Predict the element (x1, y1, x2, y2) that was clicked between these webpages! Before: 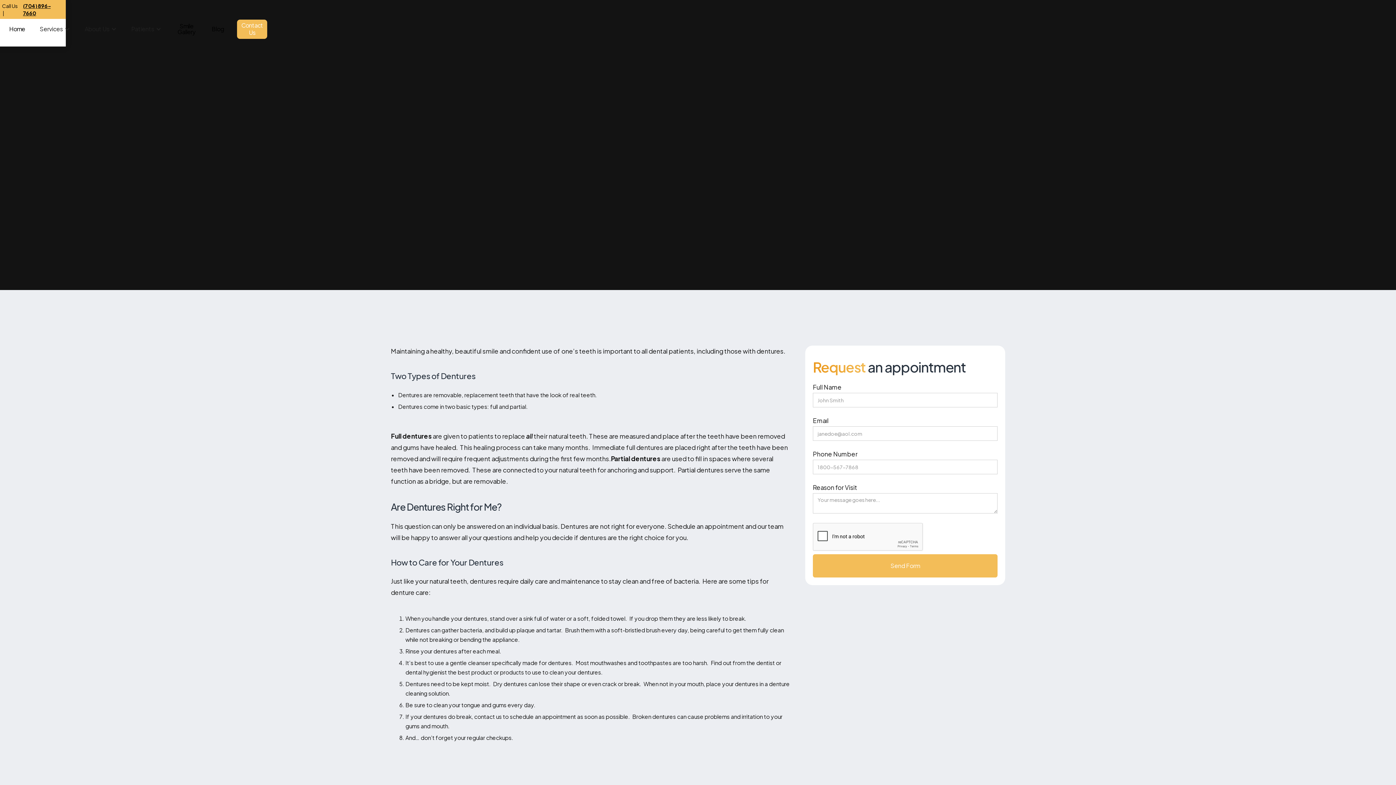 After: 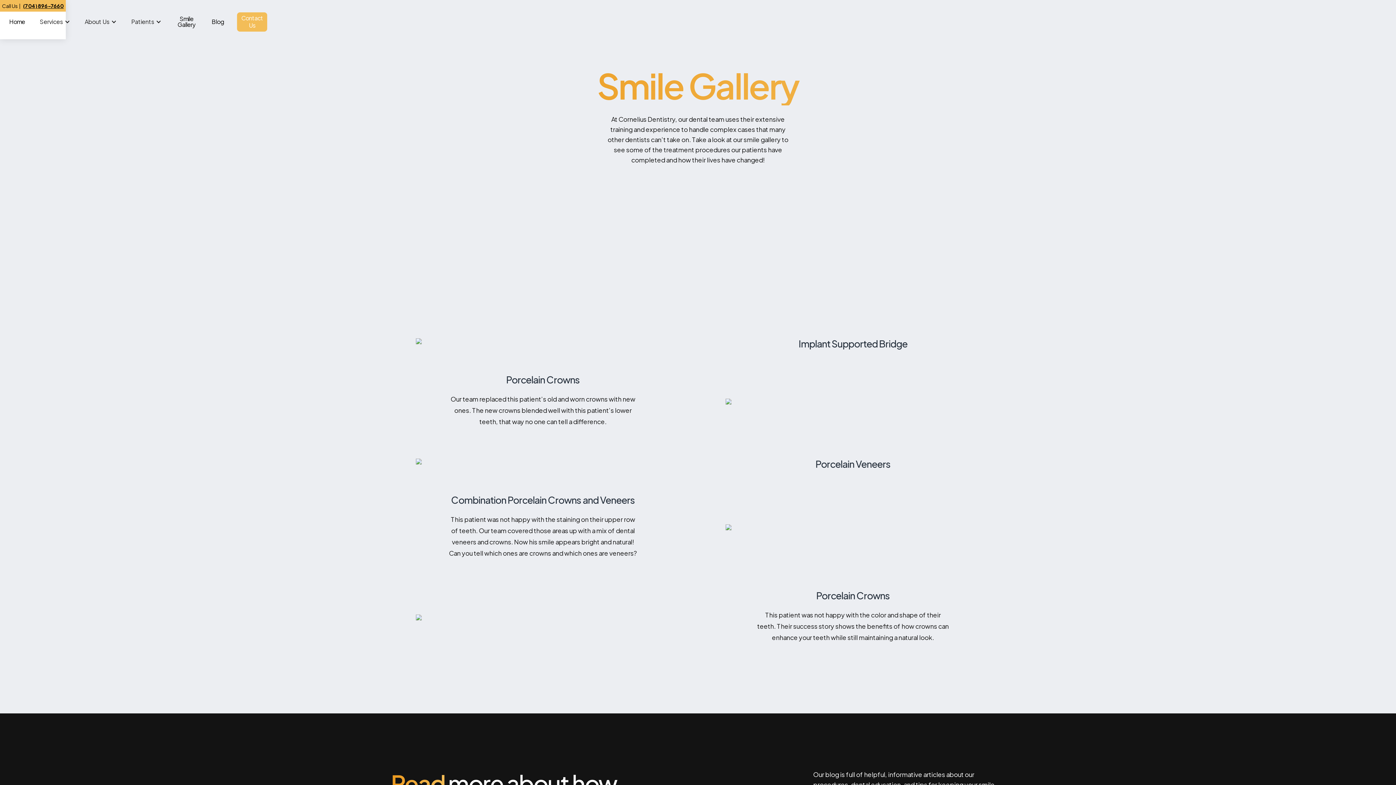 Action: label: Smile Gallery bbox: (168, 23, 204, 34)